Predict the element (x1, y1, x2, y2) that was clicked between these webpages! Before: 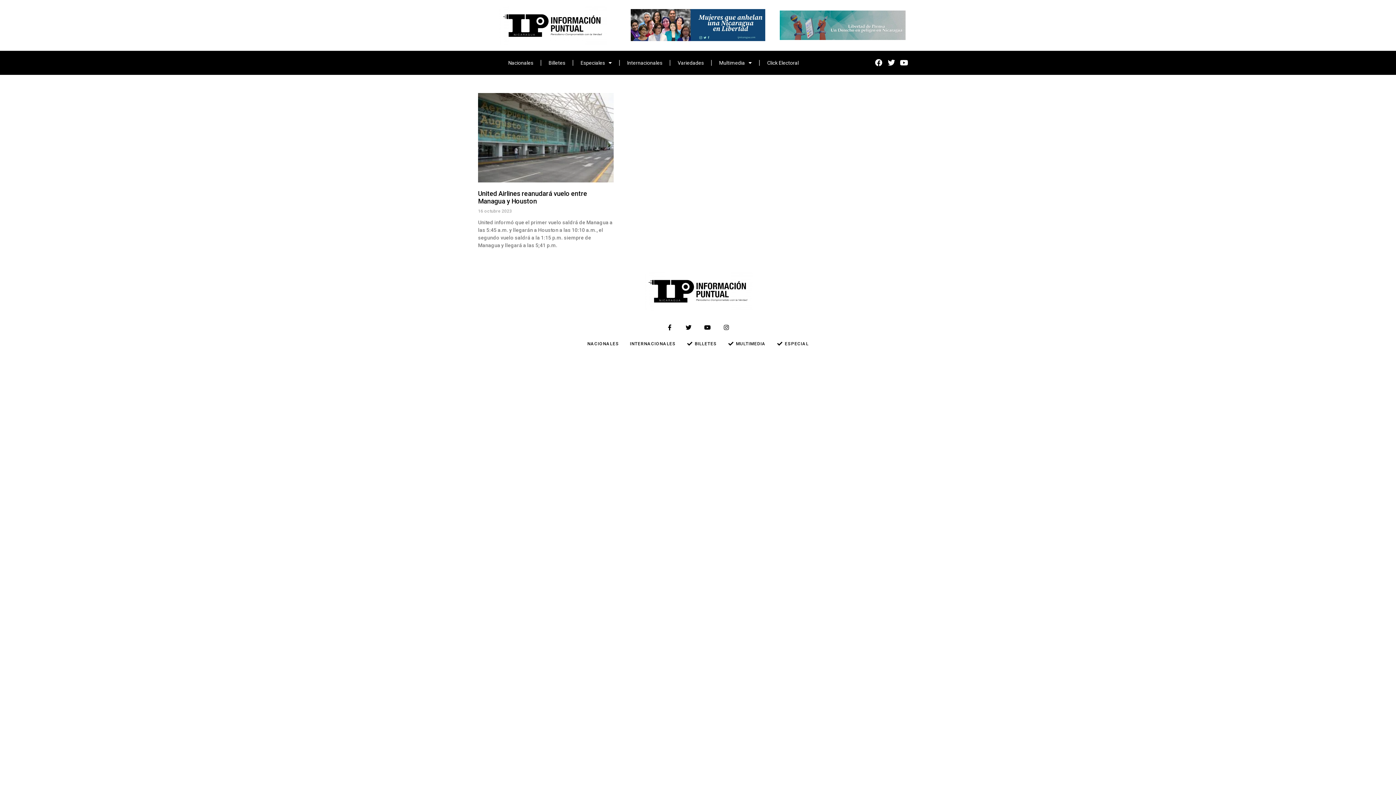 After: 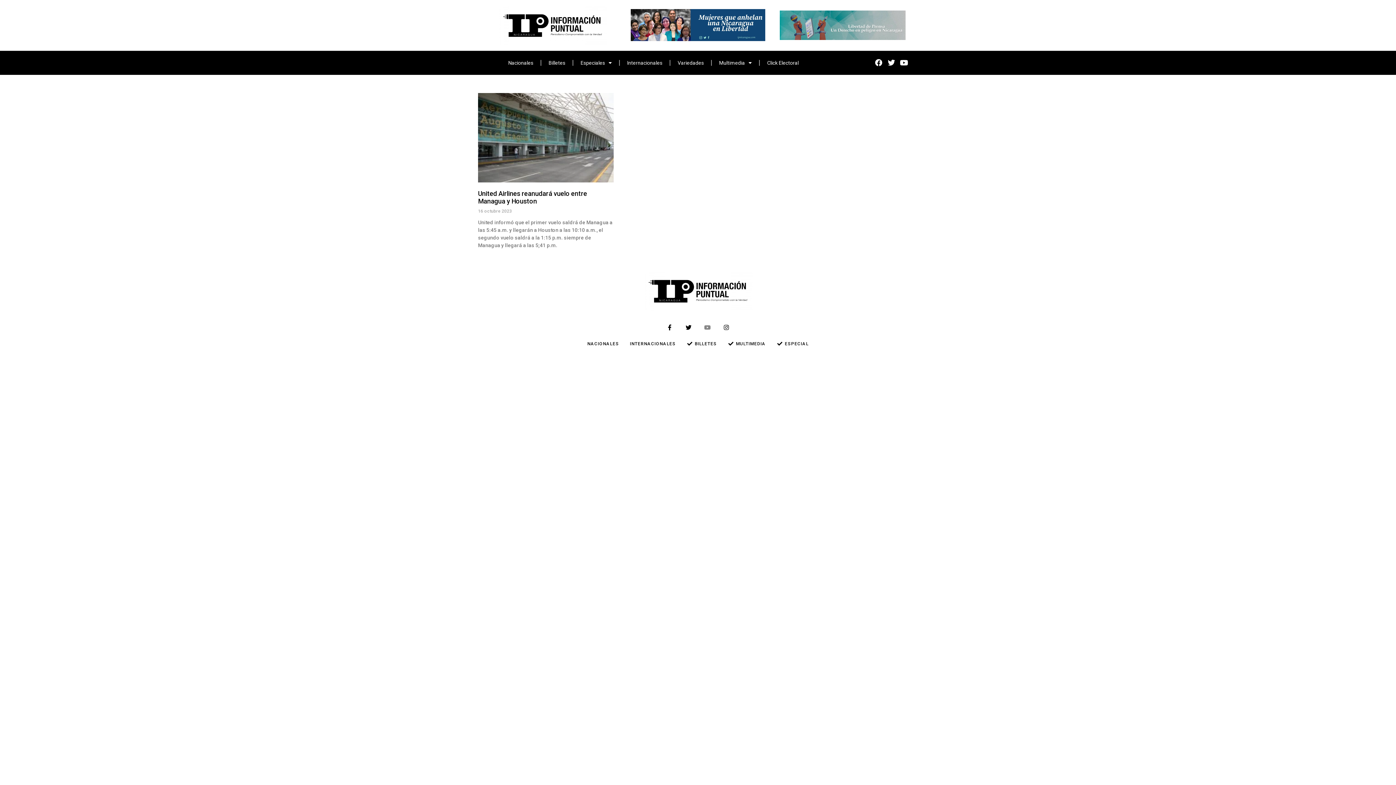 Action: bbox: (701, 321, 713, 333) label: Youtube